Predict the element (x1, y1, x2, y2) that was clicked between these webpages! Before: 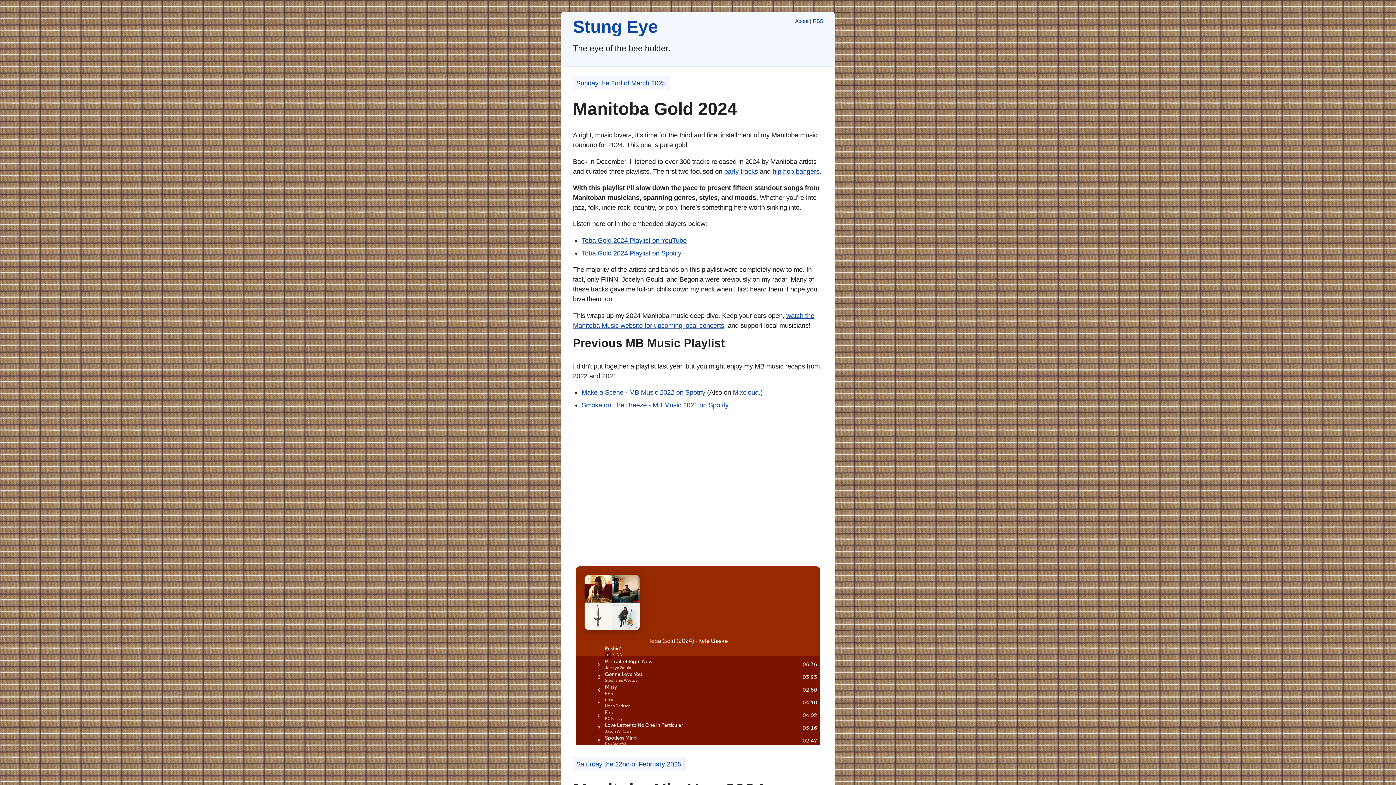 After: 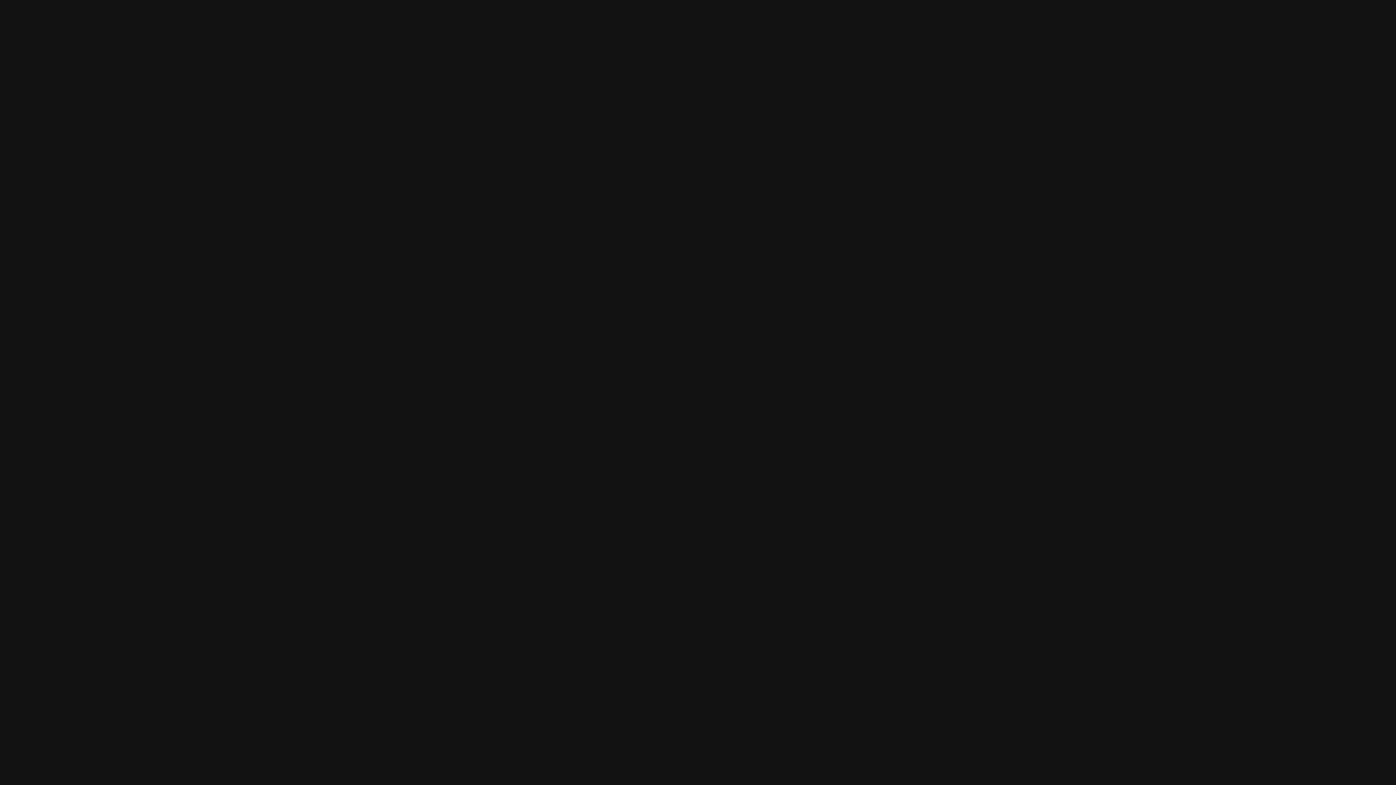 Action: label: Smoke on The Breeze - MB Music 2021 on Spotify bbox: (581, 401, 728, 409)